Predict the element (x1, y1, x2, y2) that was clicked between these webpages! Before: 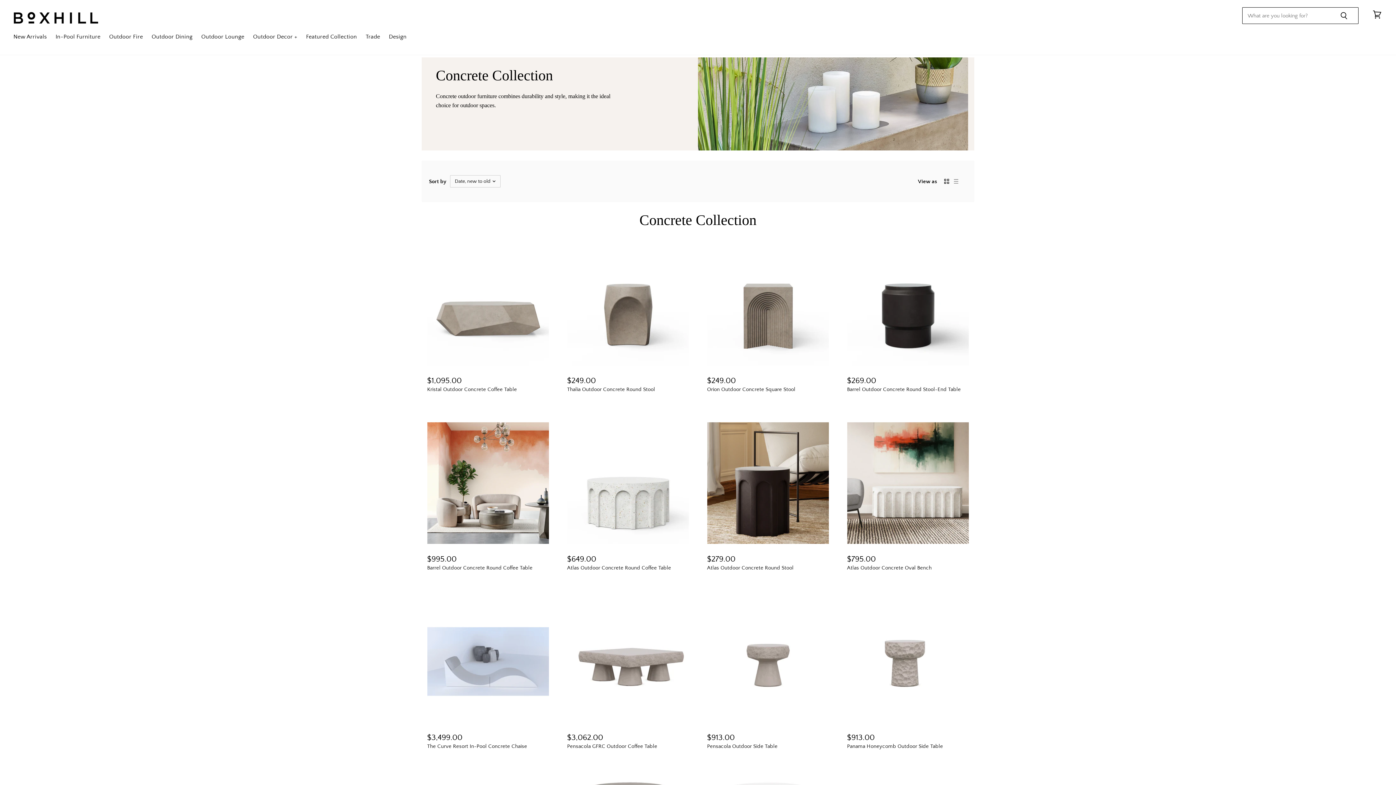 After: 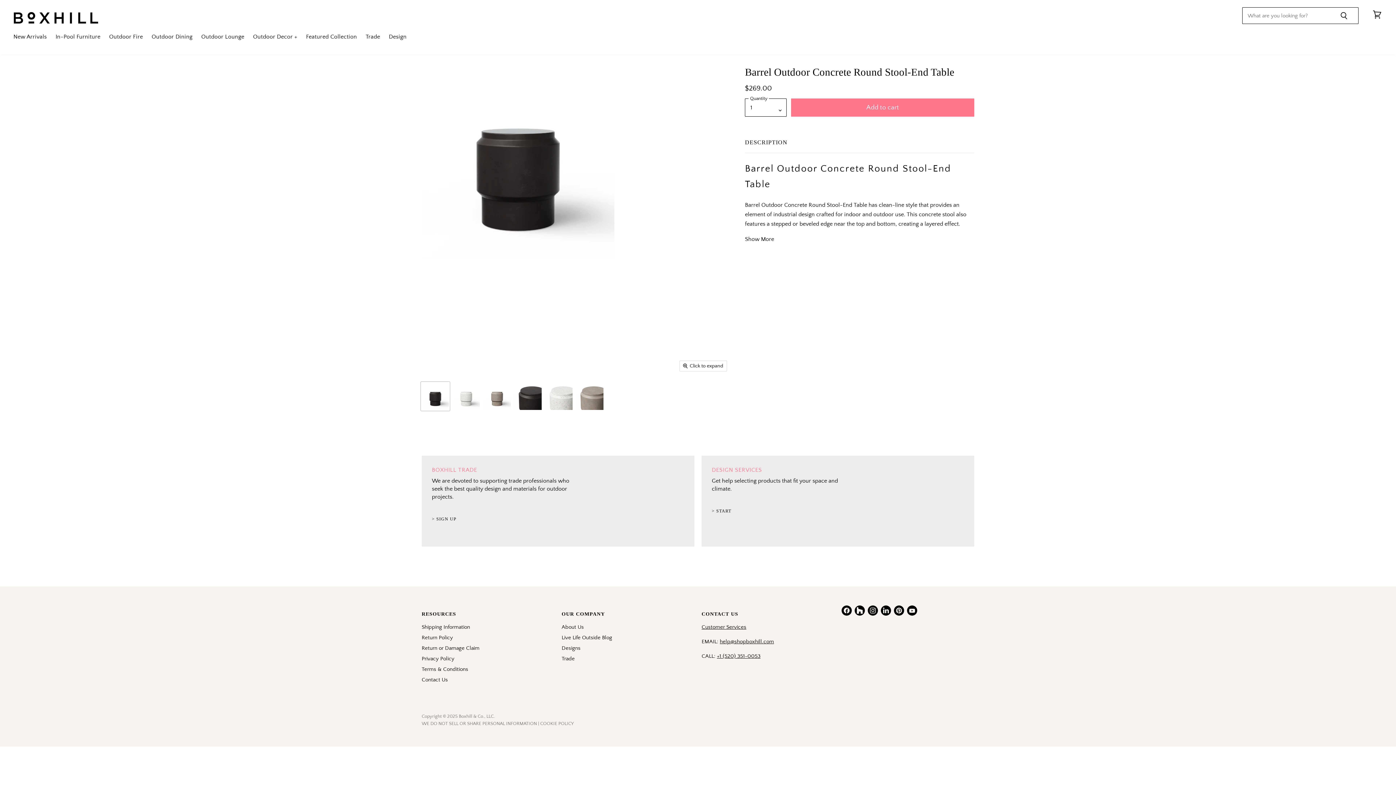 Action: bbox: (847, 244, 969, 365)